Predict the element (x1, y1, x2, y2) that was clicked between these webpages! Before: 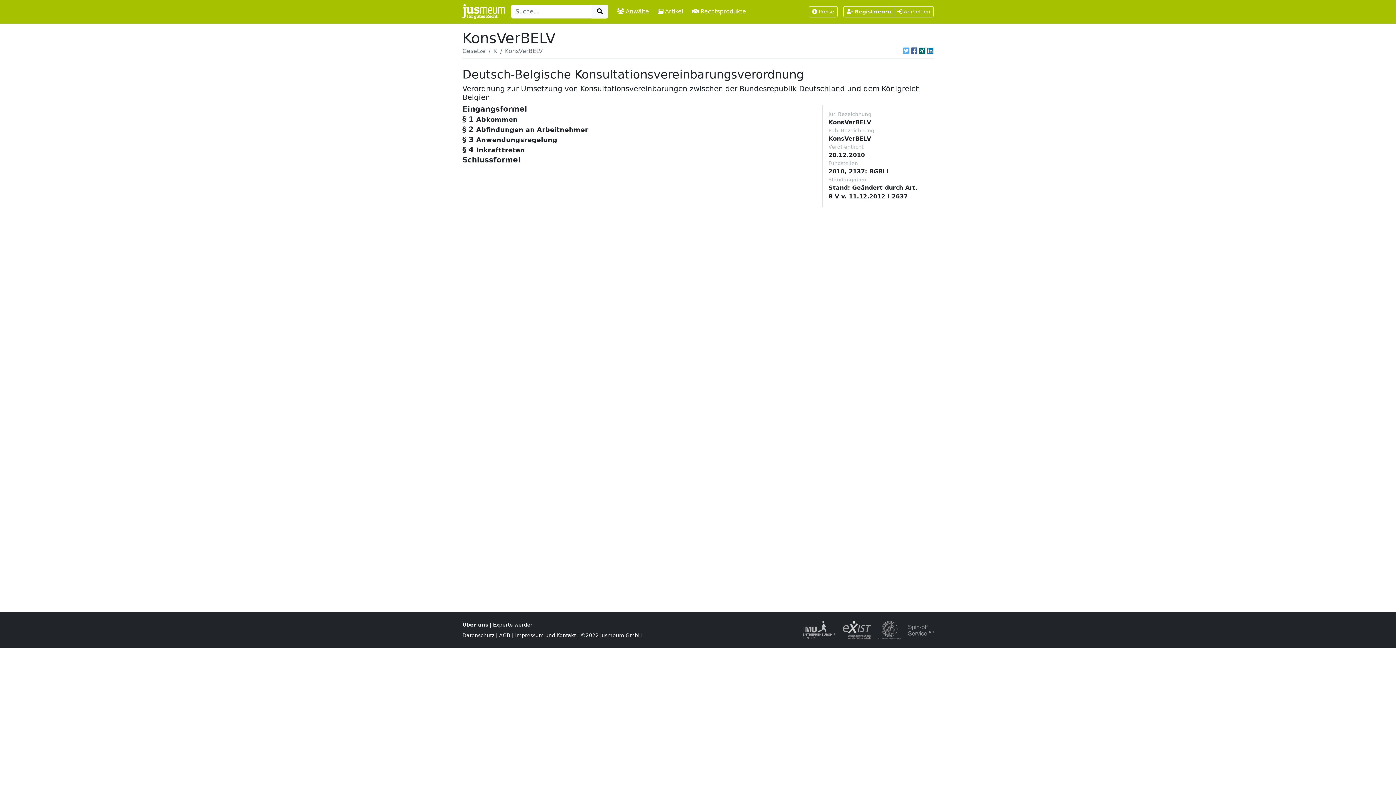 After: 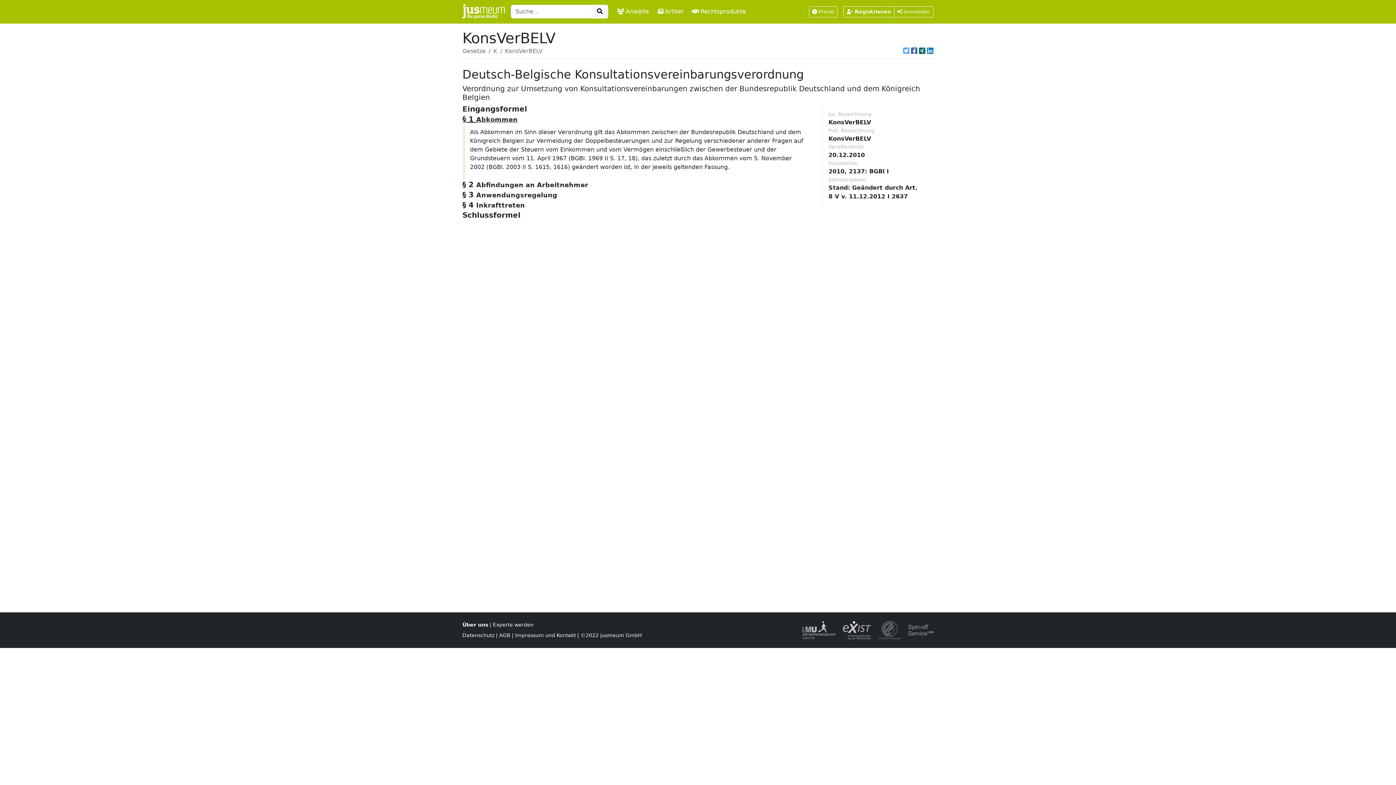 Action: bbox: (462, 114, 517, 123) label: § 1 Abkommen